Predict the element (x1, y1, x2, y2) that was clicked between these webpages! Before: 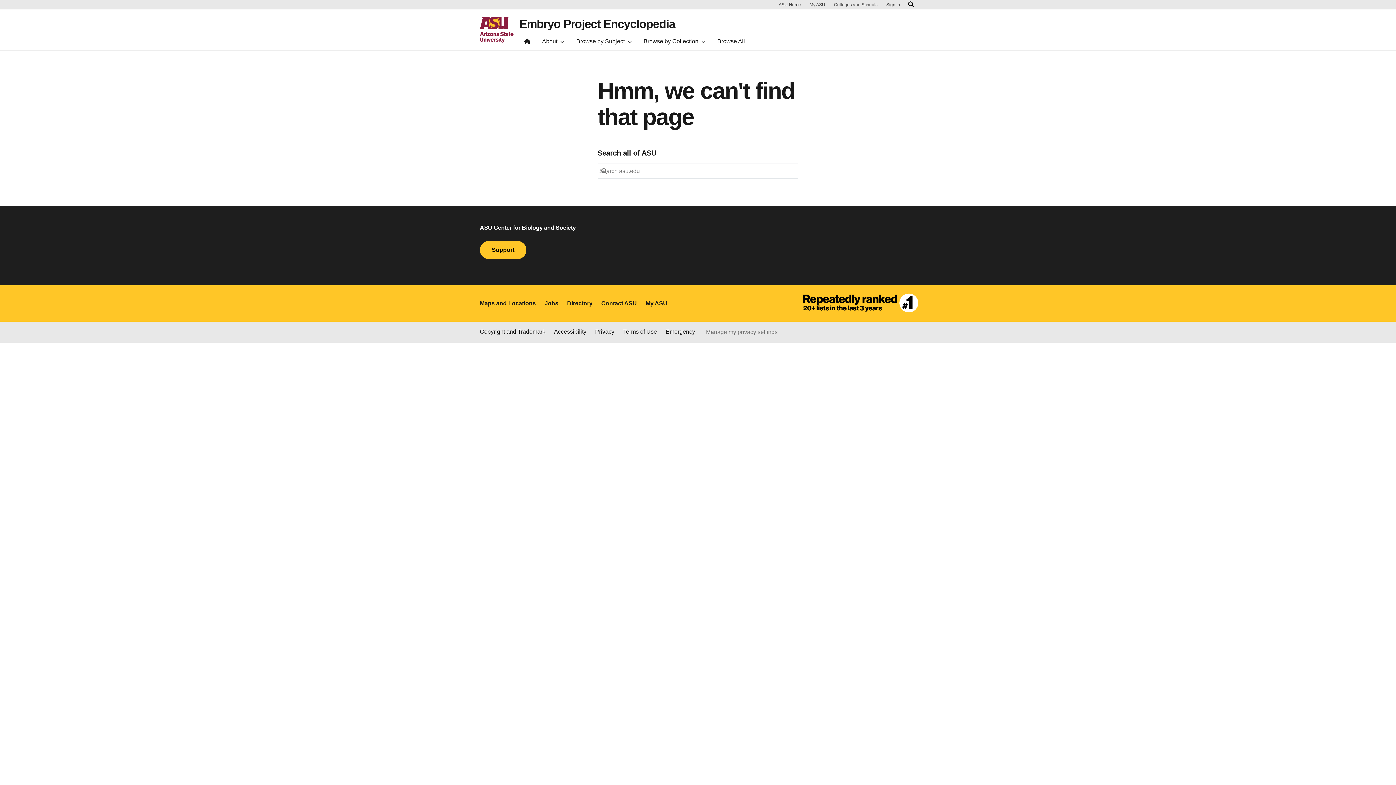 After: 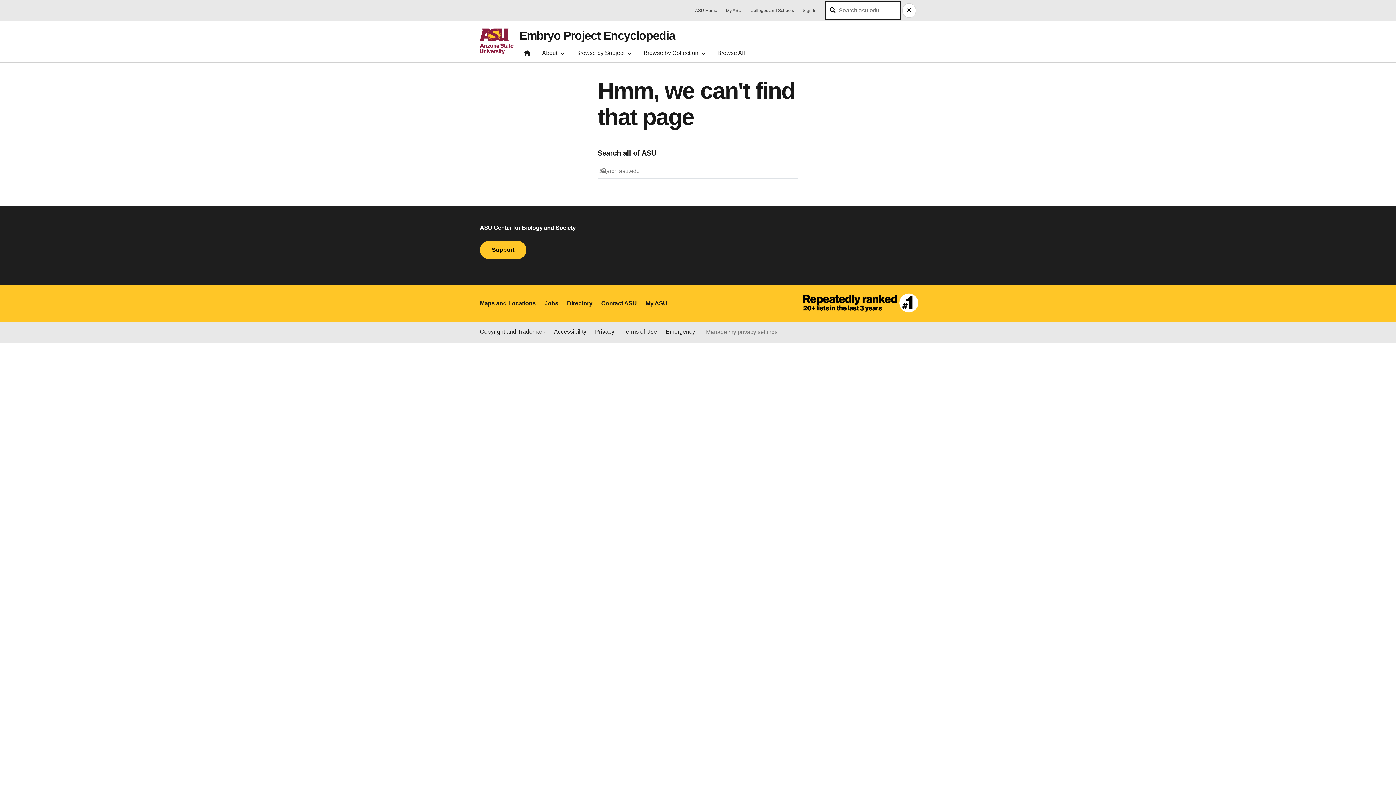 Action: label: Search asu.edu bbox: (906, 0, 916, 9)